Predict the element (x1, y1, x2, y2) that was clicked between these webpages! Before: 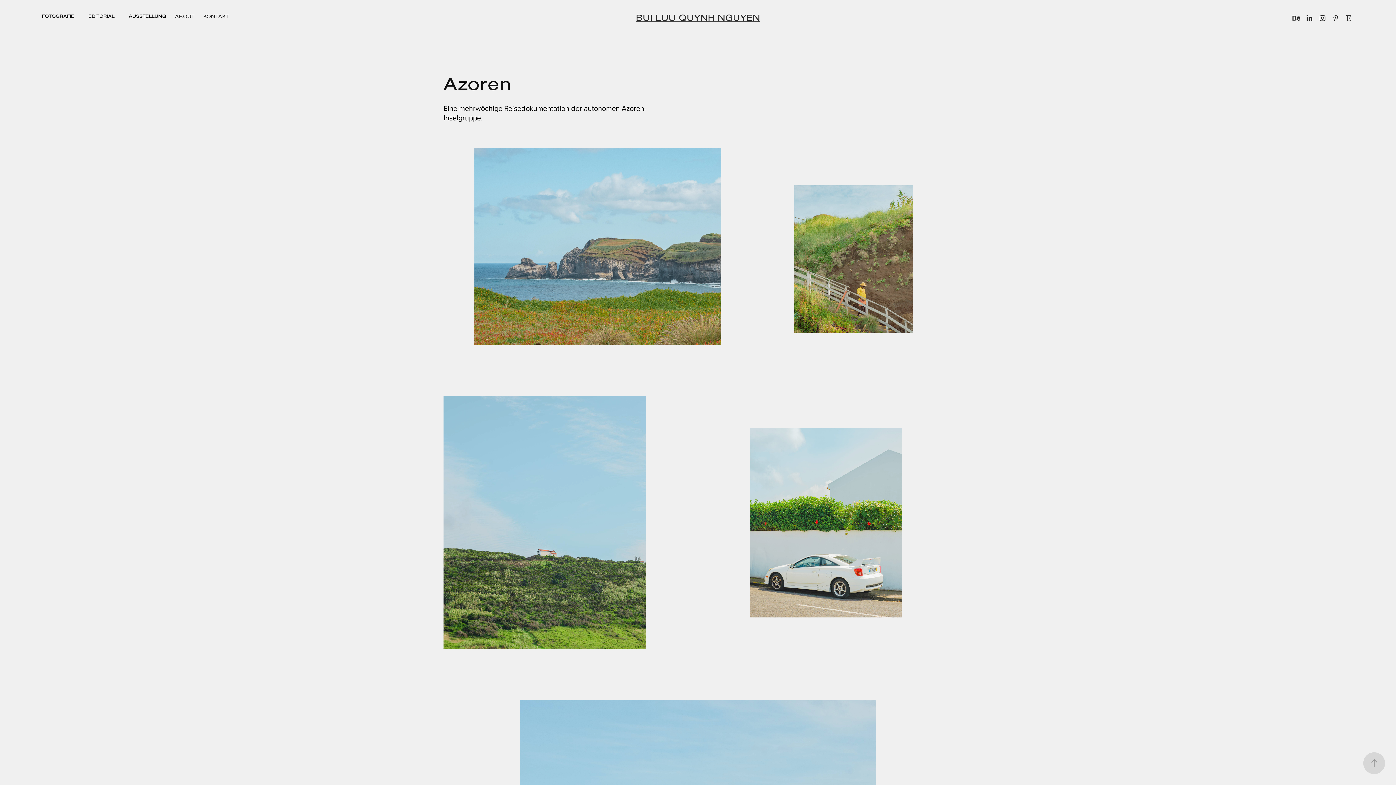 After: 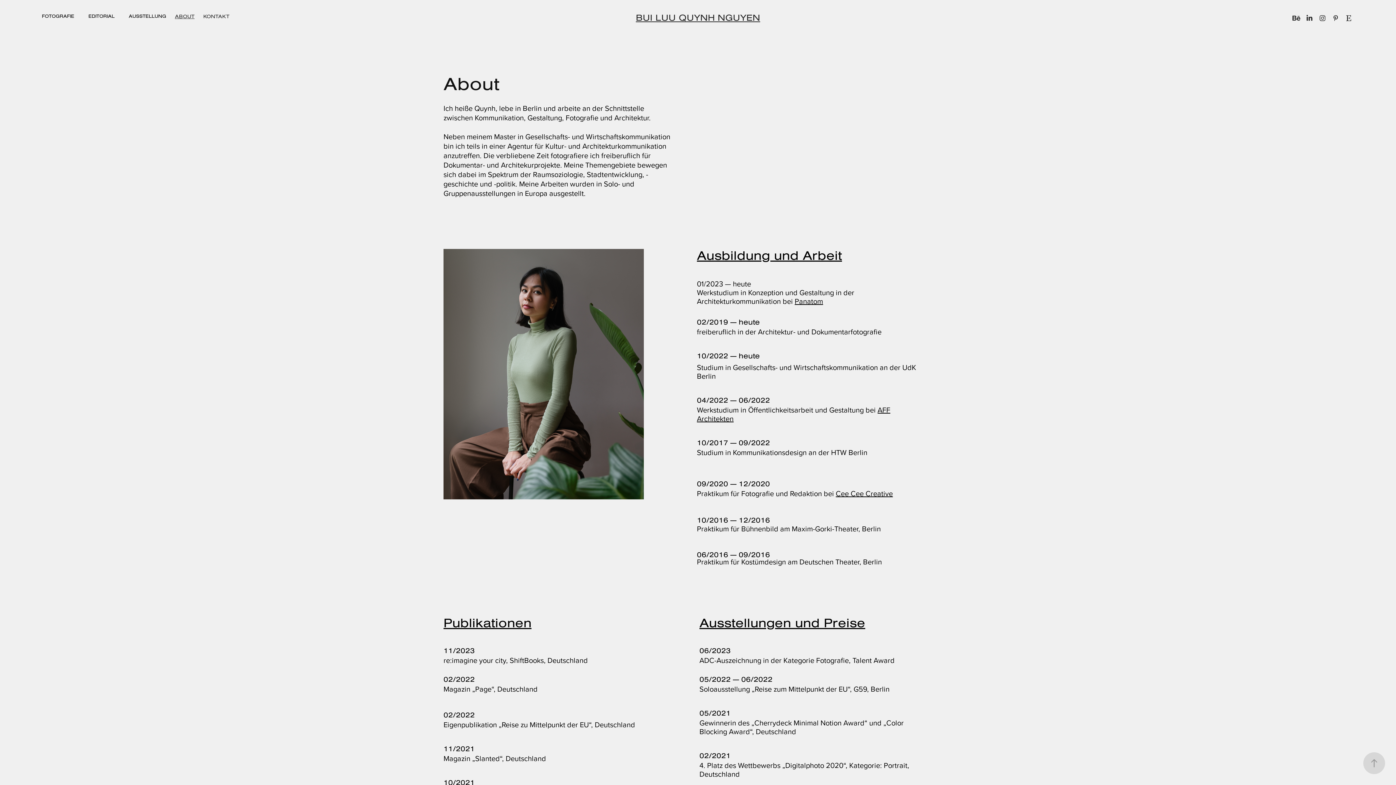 Action: label: ABOUT bbox: (174, 13, 194, 19)